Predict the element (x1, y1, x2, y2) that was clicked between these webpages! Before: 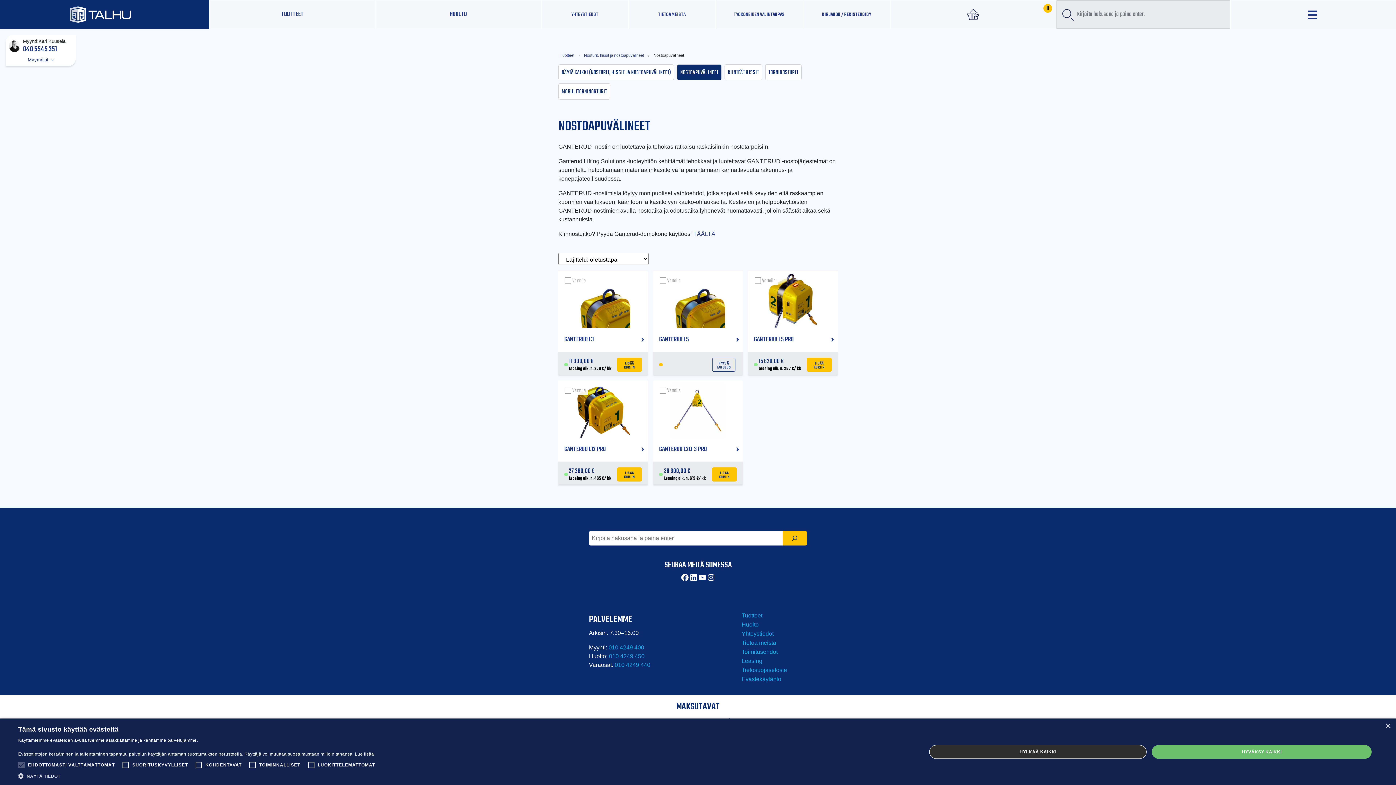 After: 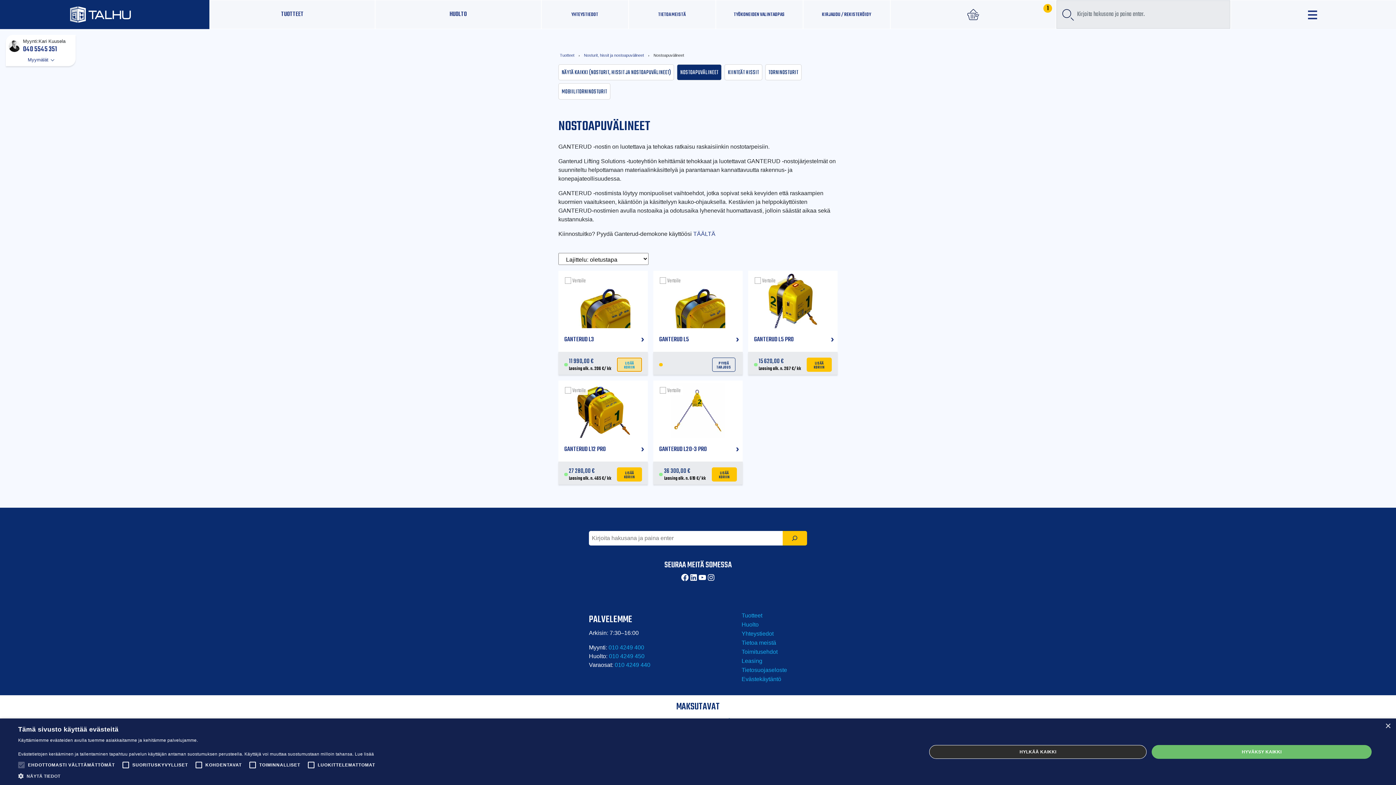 Action: label: LISÄÄ KORIIN bbox: (617, 357, 642, 371)